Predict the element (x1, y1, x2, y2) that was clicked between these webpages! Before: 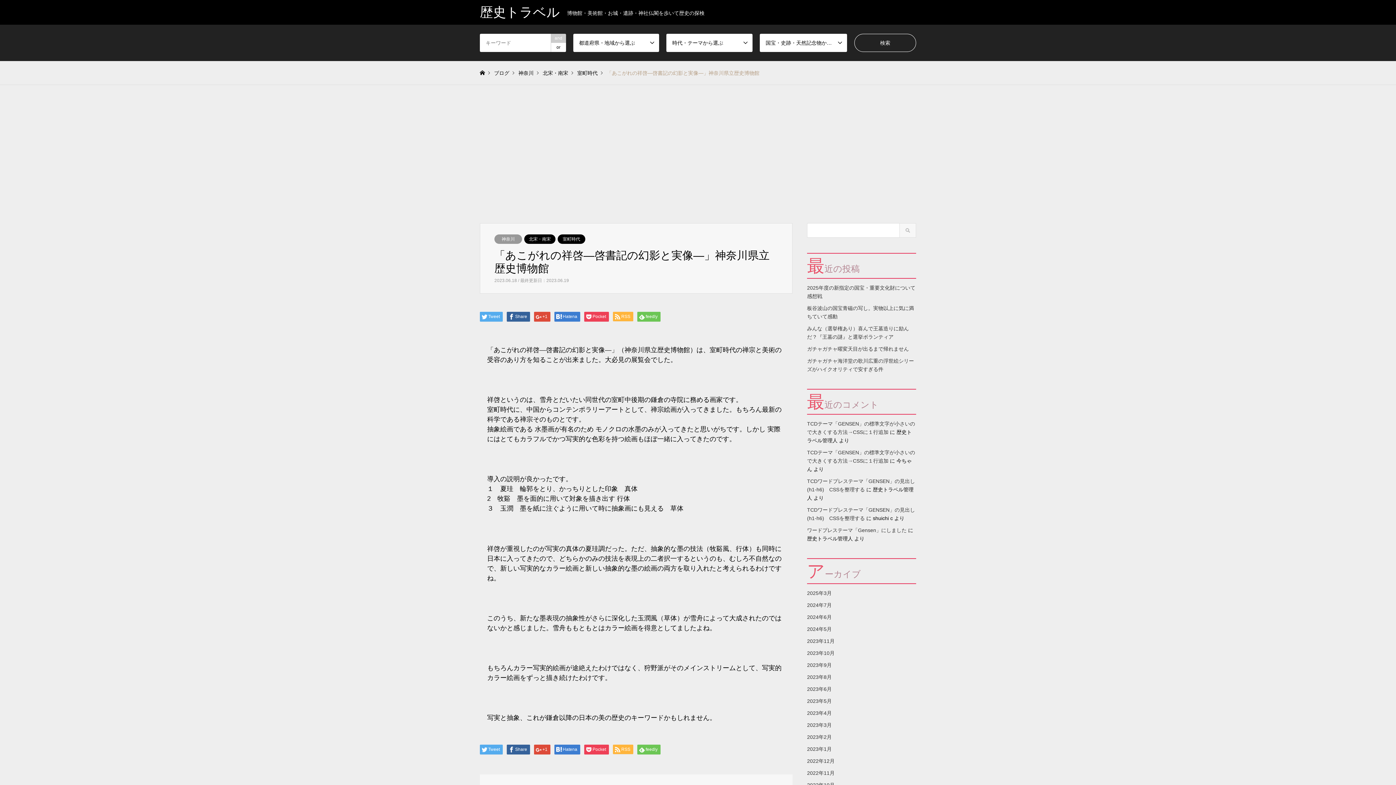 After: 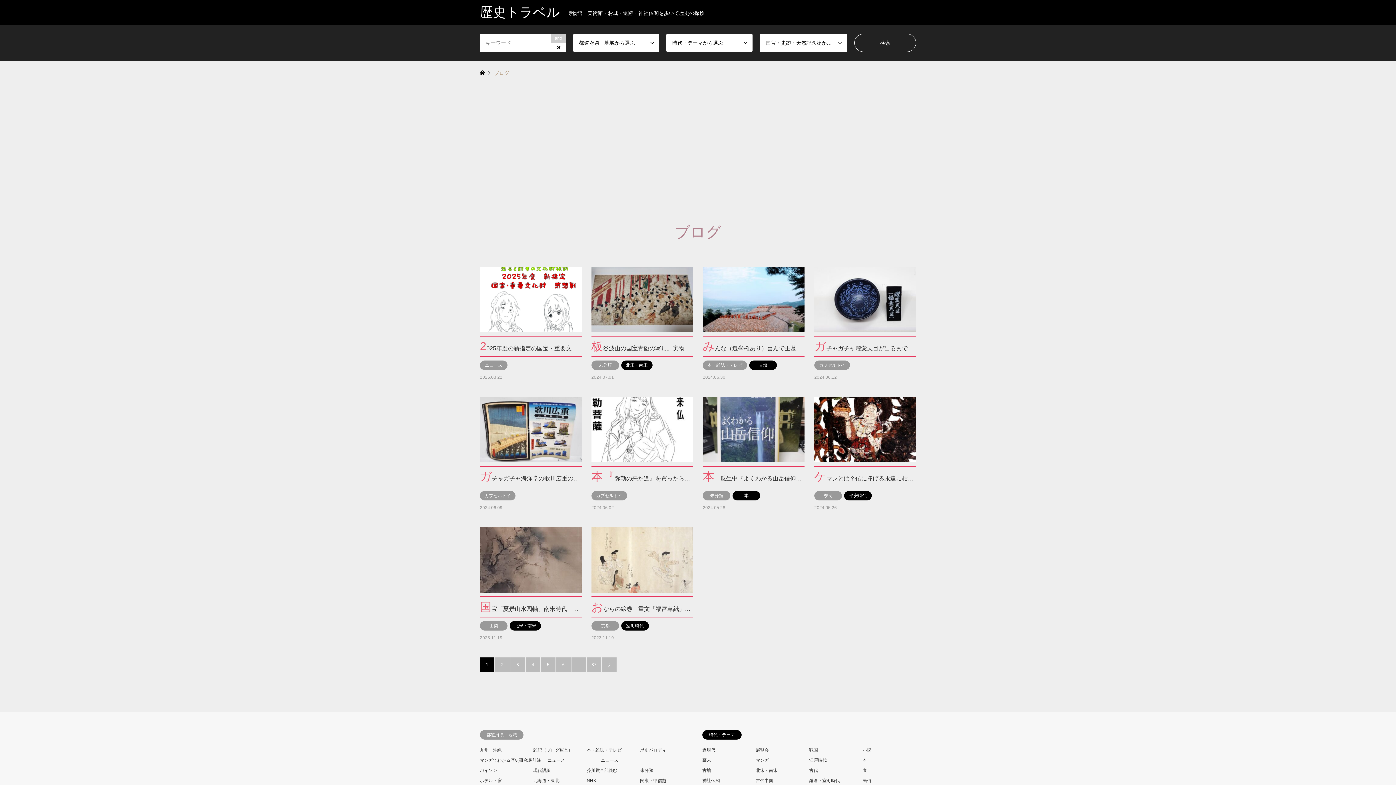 Action: bbox: (494, 70, 509, 75) label: ブログ